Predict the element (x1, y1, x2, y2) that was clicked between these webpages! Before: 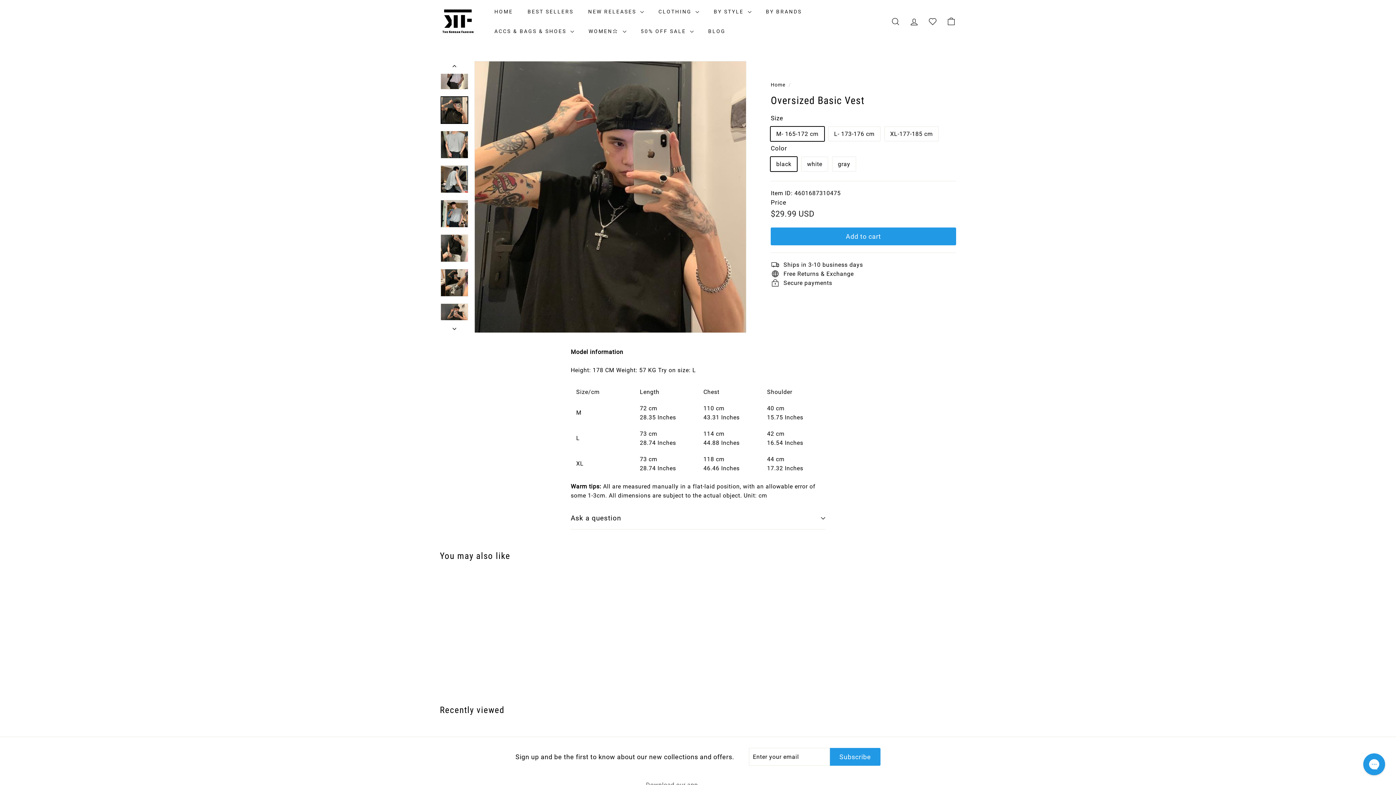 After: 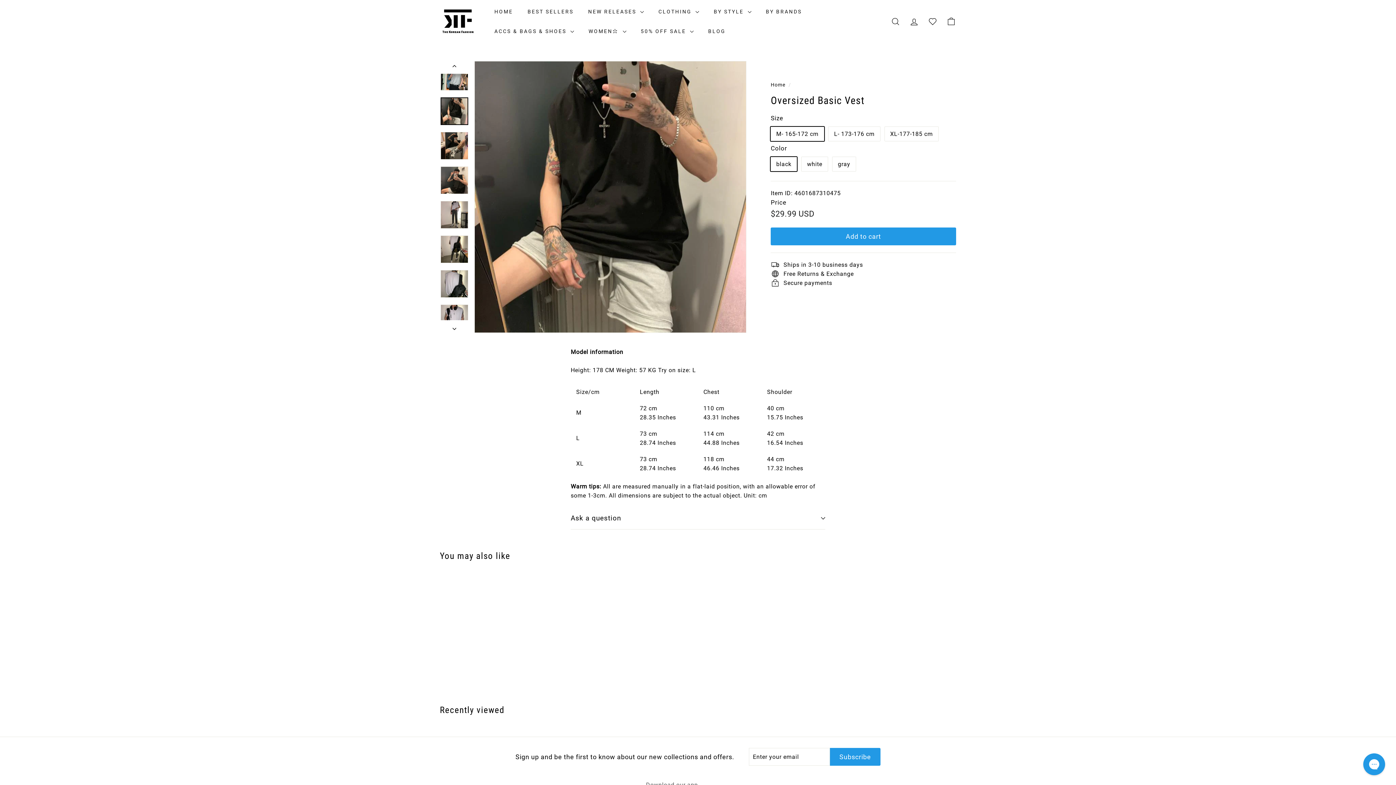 Action: bbox: (440, 234, 468, 262)